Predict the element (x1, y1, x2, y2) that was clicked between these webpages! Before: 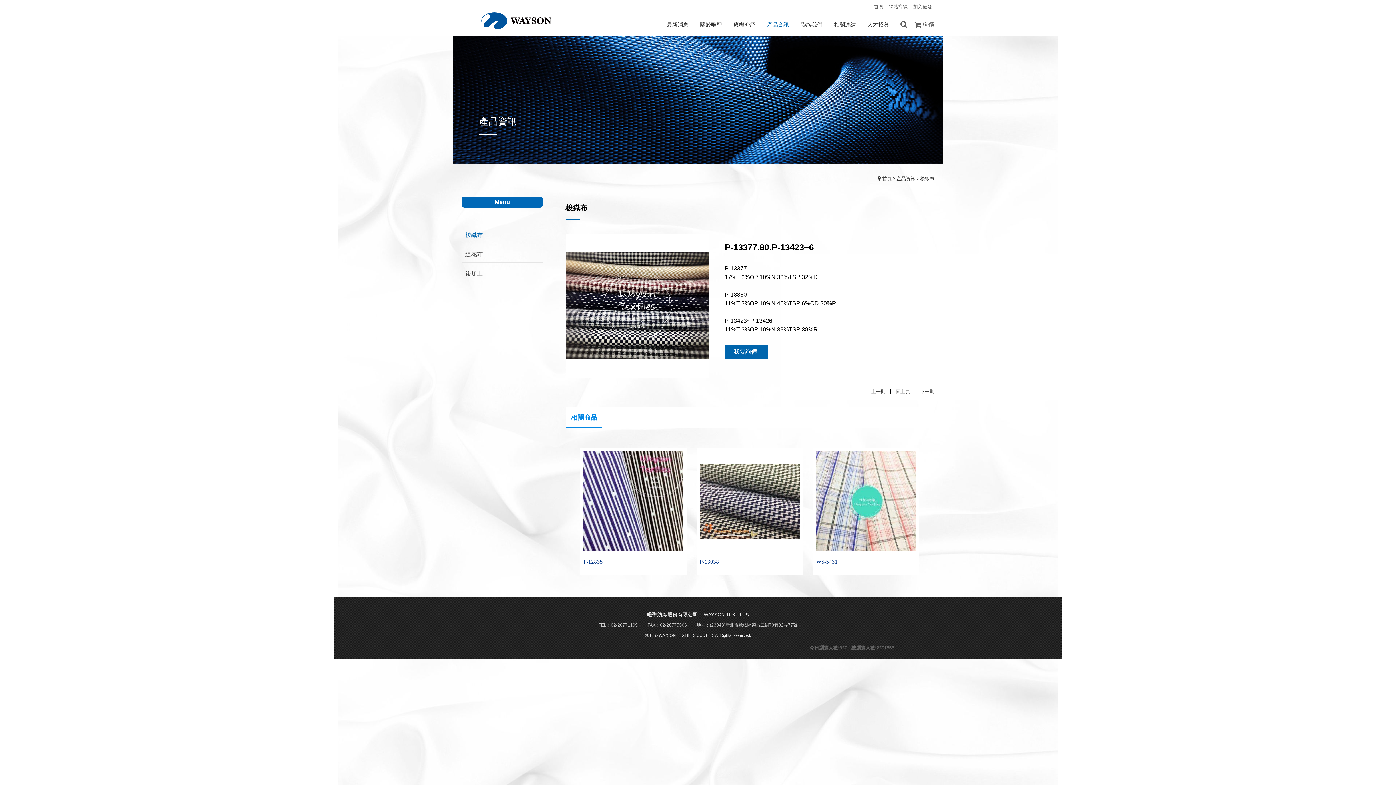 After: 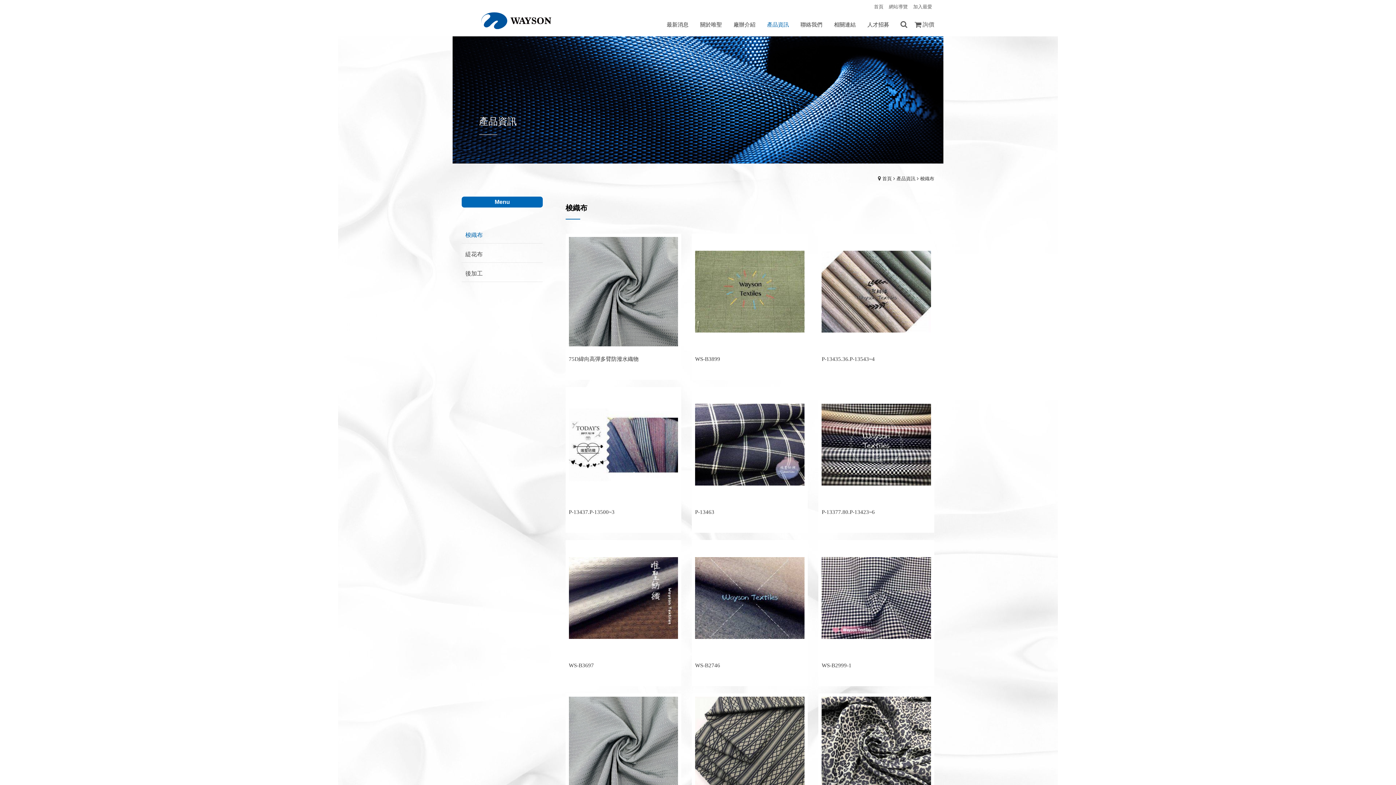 Action: bbox: (893, 175, 915, 181) label: 產品資訊